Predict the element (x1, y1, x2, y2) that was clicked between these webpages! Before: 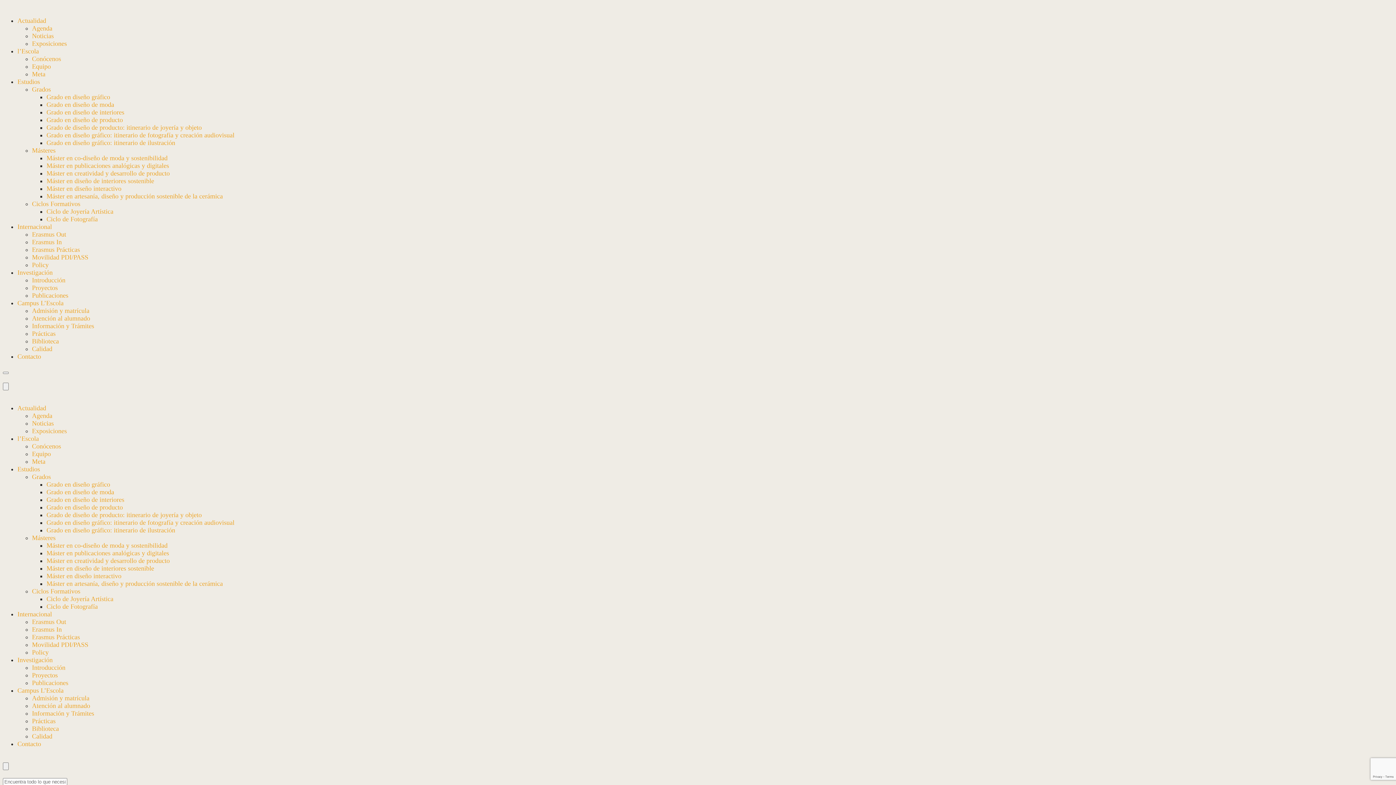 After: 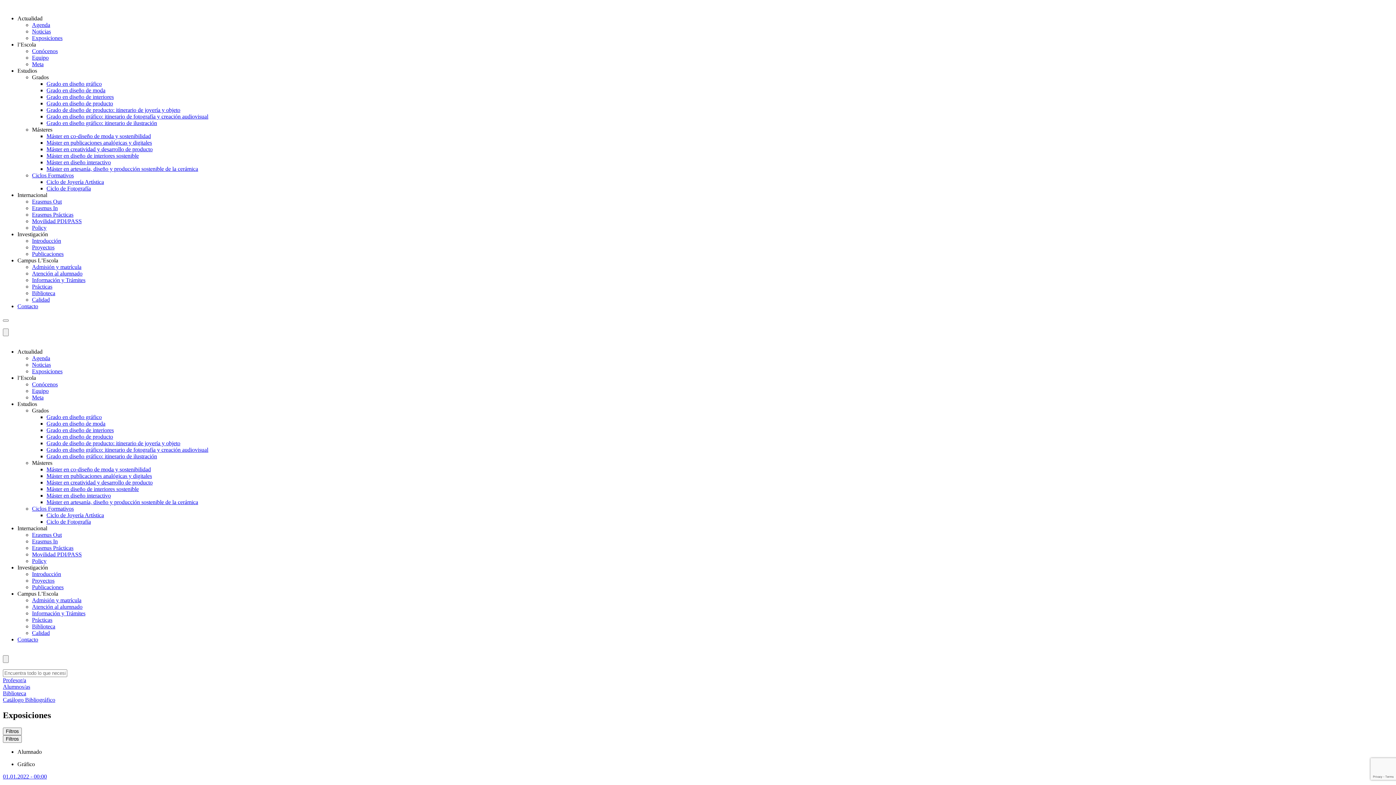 Action: bbox: (32, 427, 66, 434) label: Exposiciones